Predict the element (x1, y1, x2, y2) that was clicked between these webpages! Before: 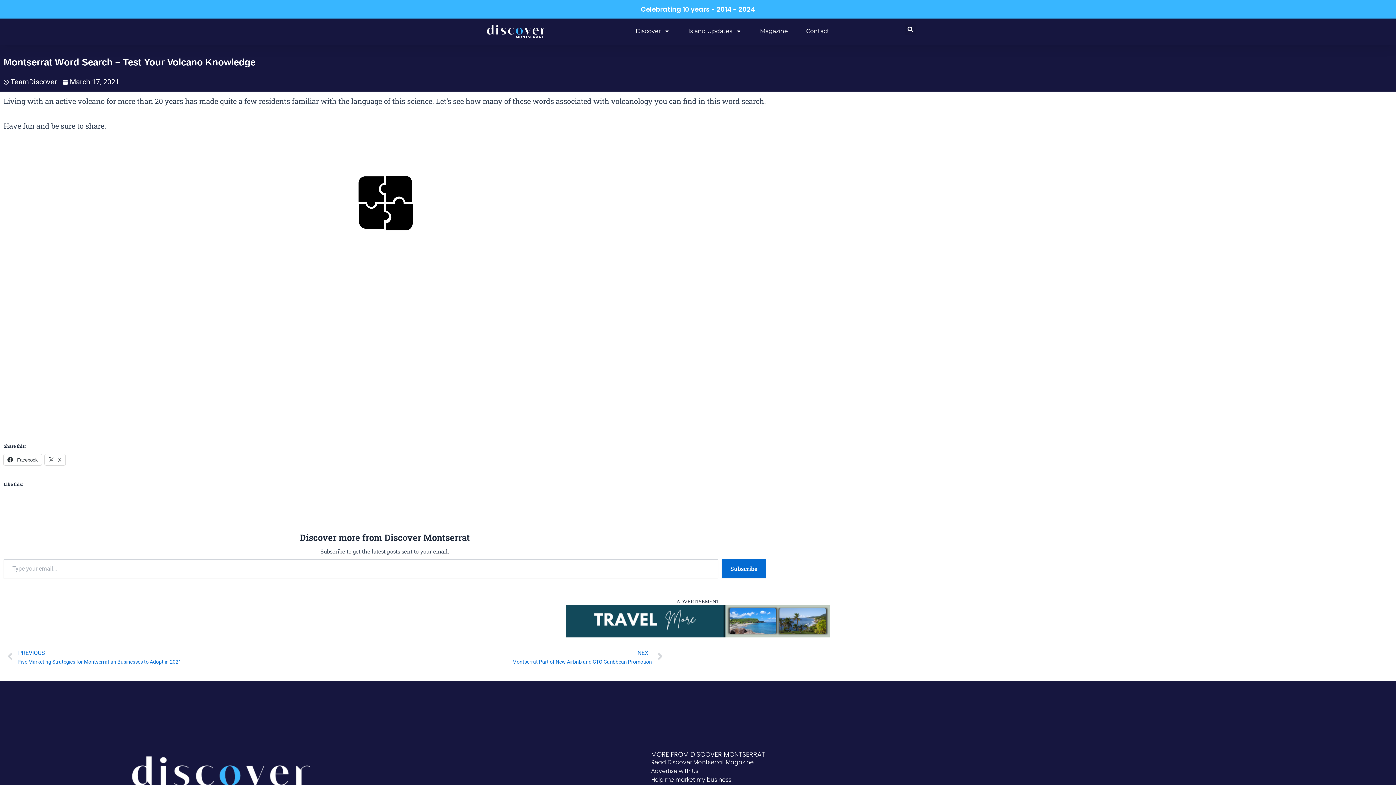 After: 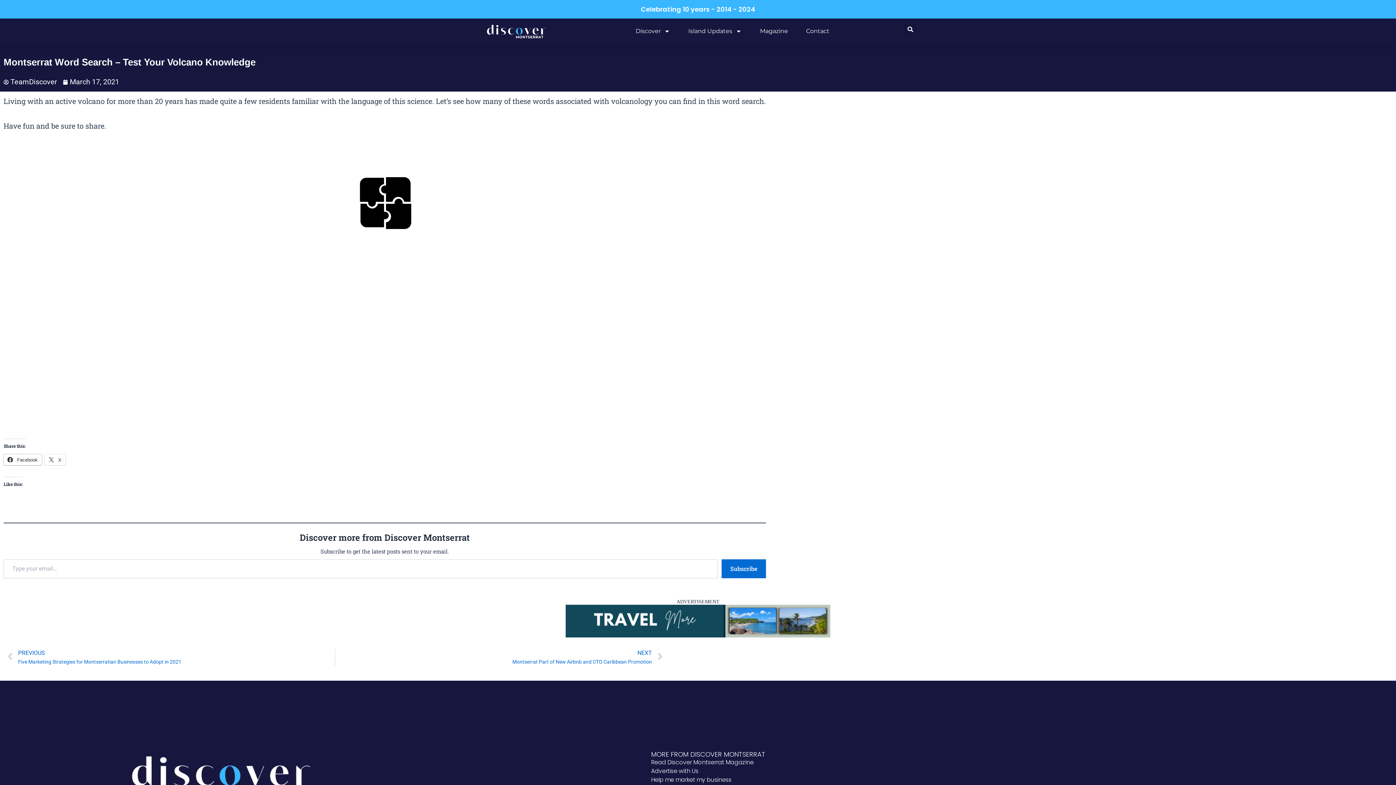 Action: bbox: (3, 454, 41, 465) label:  Facebook